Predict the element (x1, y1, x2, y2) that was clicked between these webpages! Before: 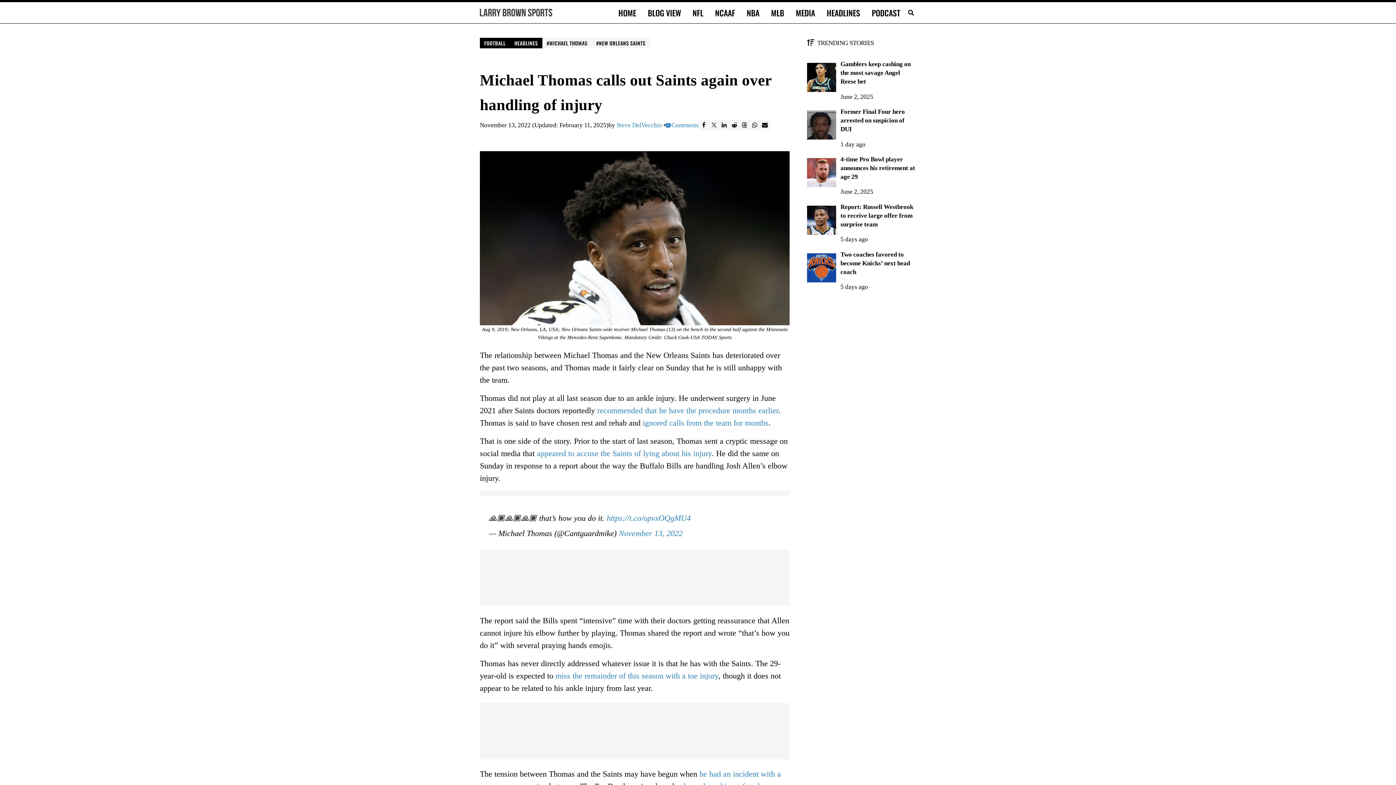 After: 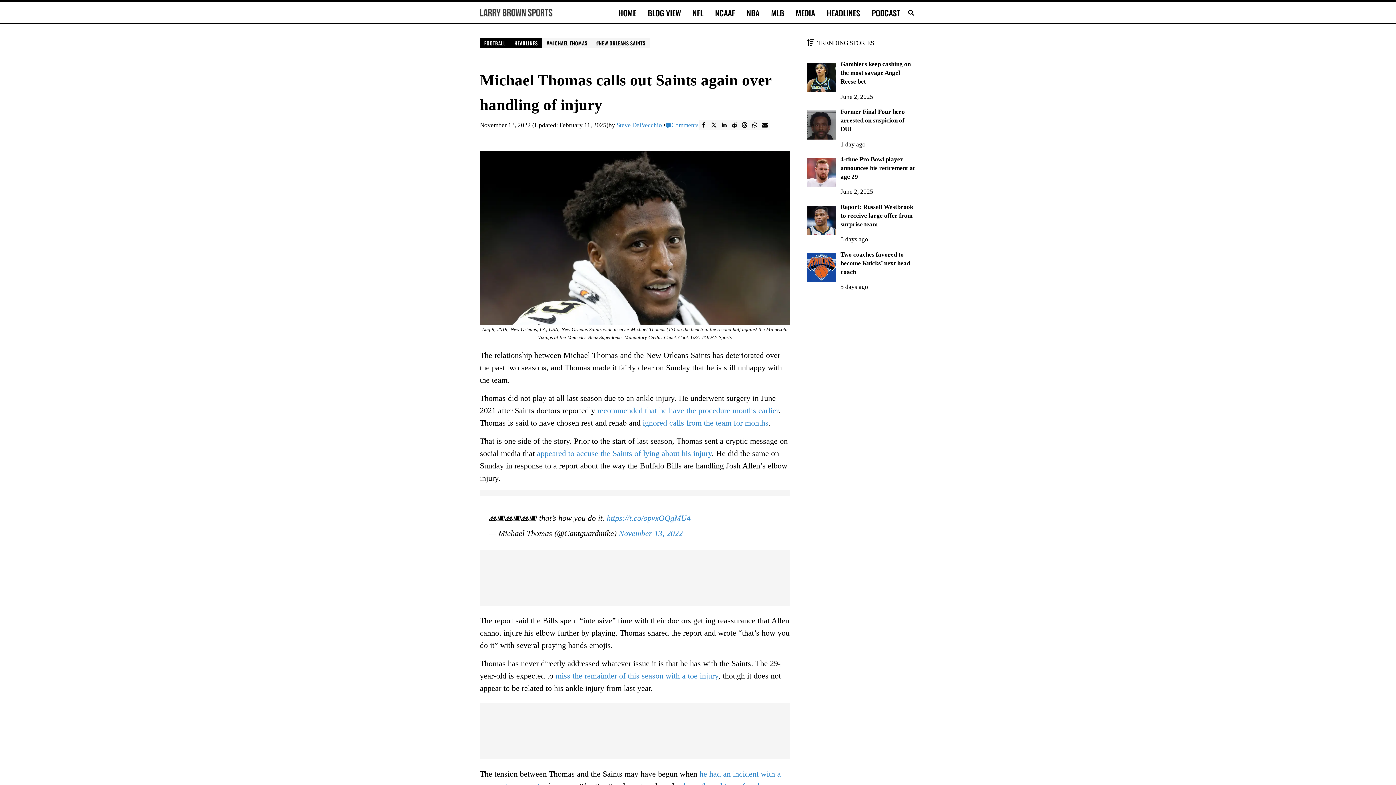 Action: bbox: (739, 120, 749, 130) label: Threads